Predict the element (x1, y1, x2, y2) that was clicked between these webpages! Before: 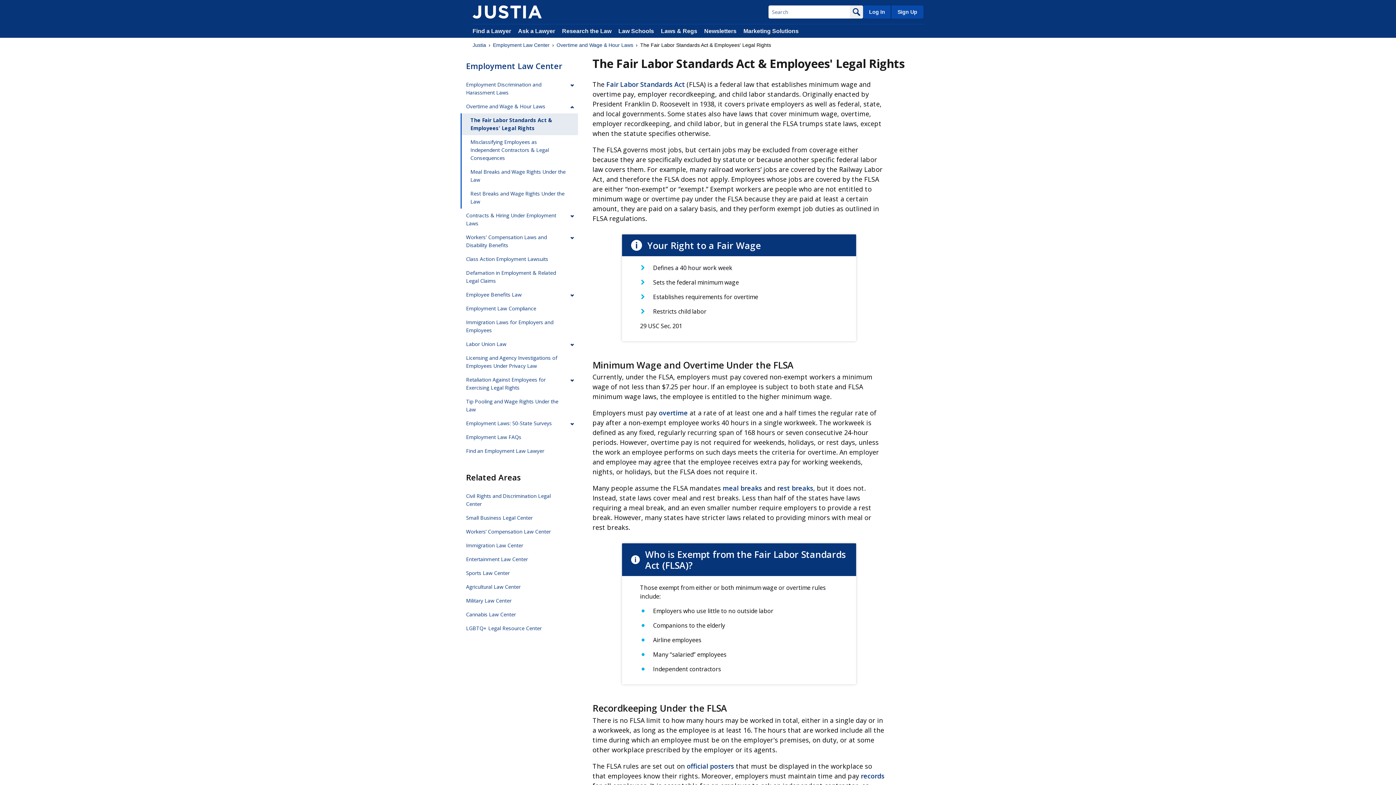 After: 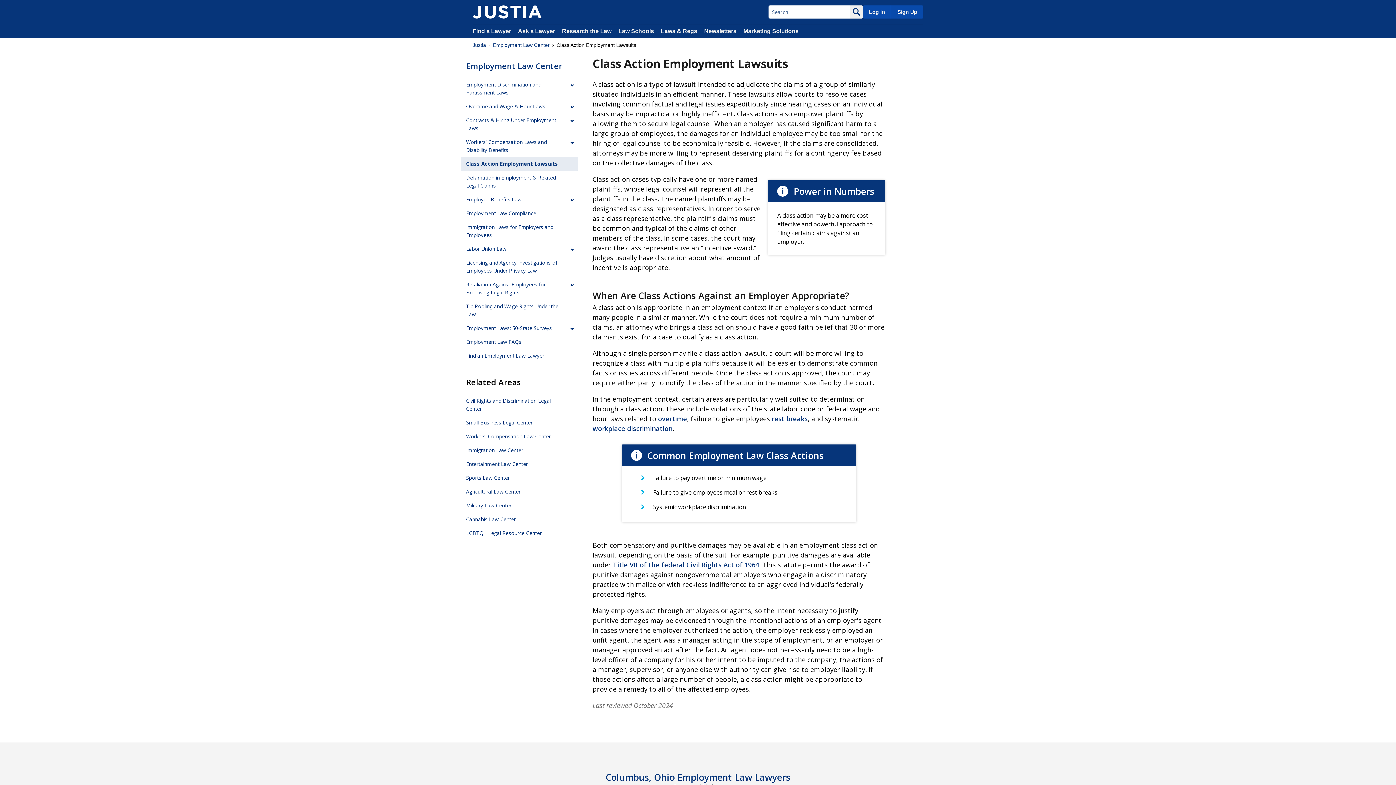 Action: bbox: (461, 252, 578, 266) label: Class Action Employment Lawsuits